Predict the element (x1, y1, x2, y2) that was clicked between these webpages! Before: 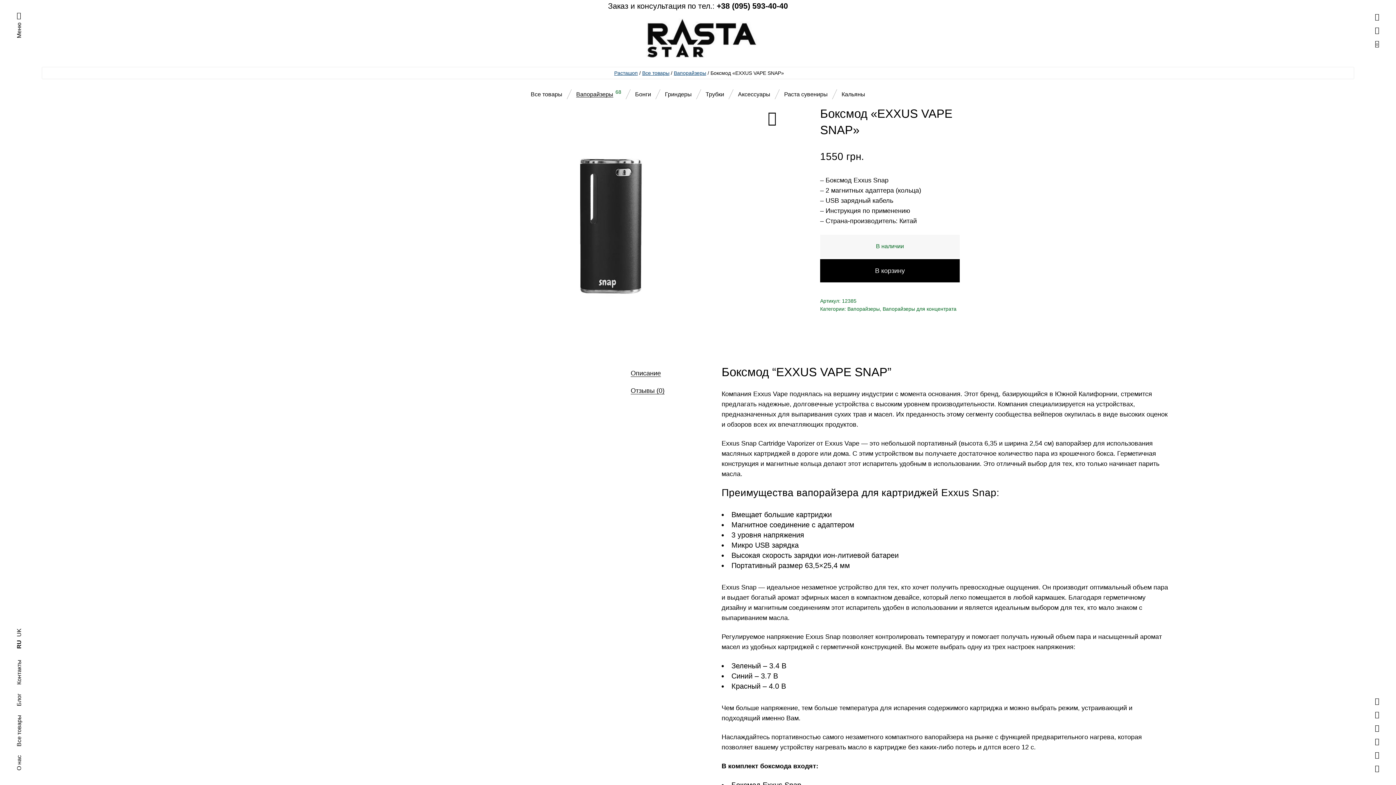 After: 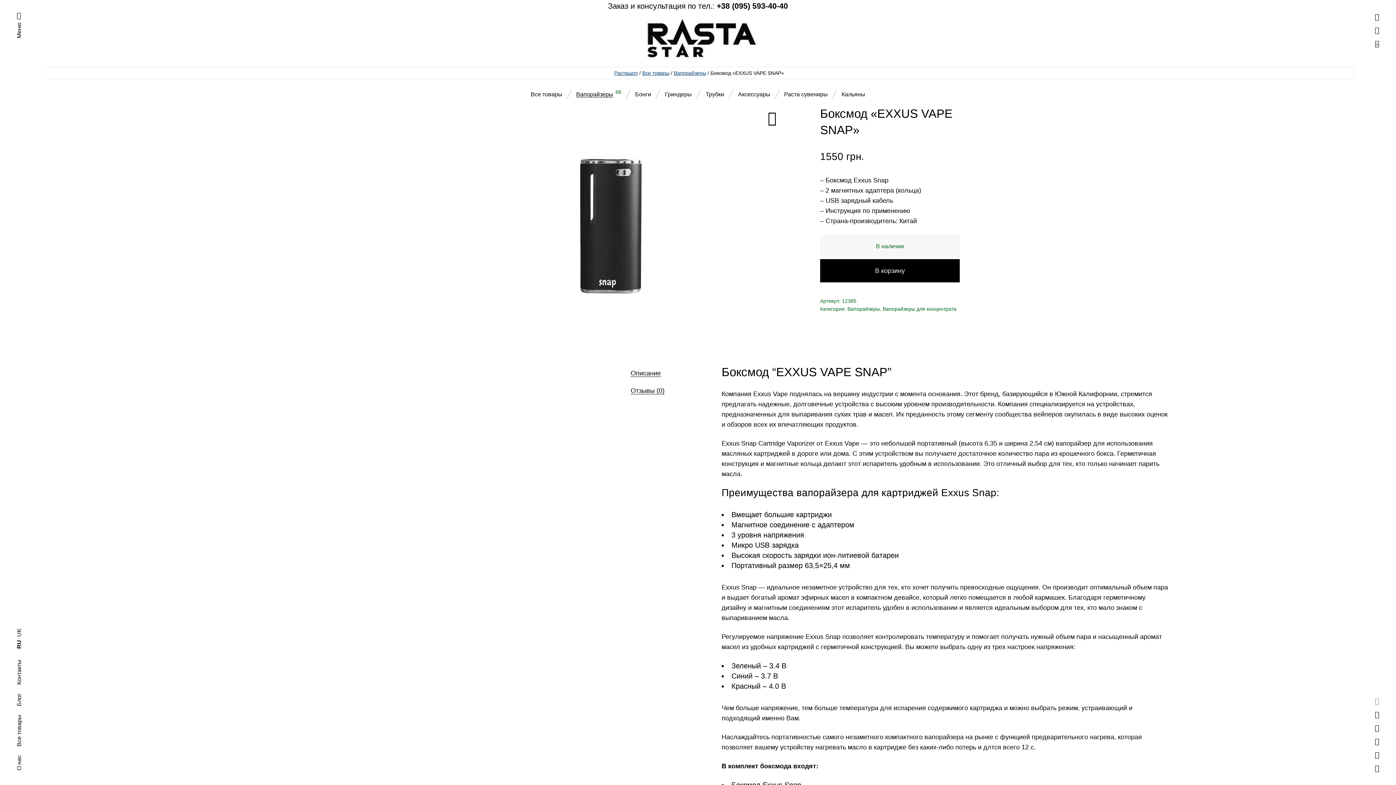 Action: bbox: (1375, 697, 1379, 705)